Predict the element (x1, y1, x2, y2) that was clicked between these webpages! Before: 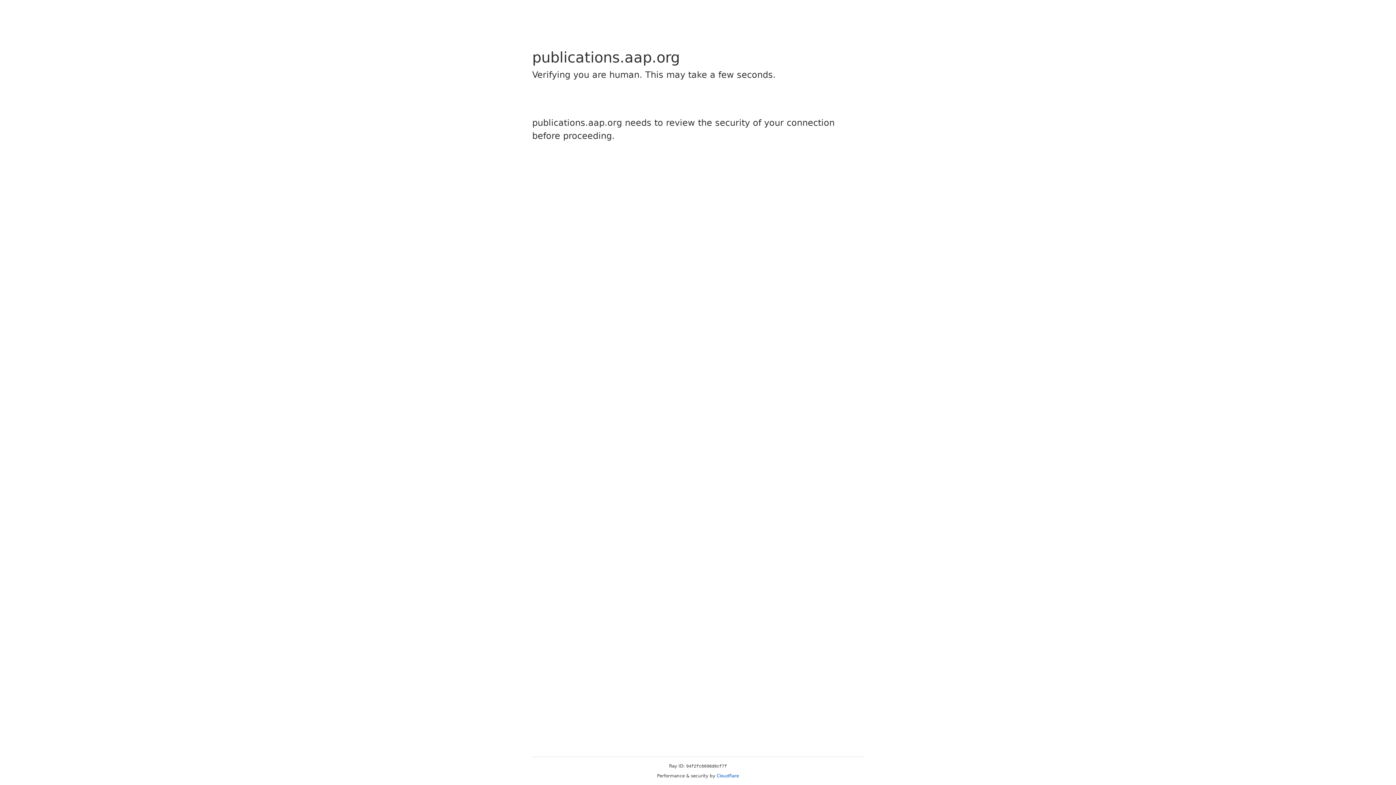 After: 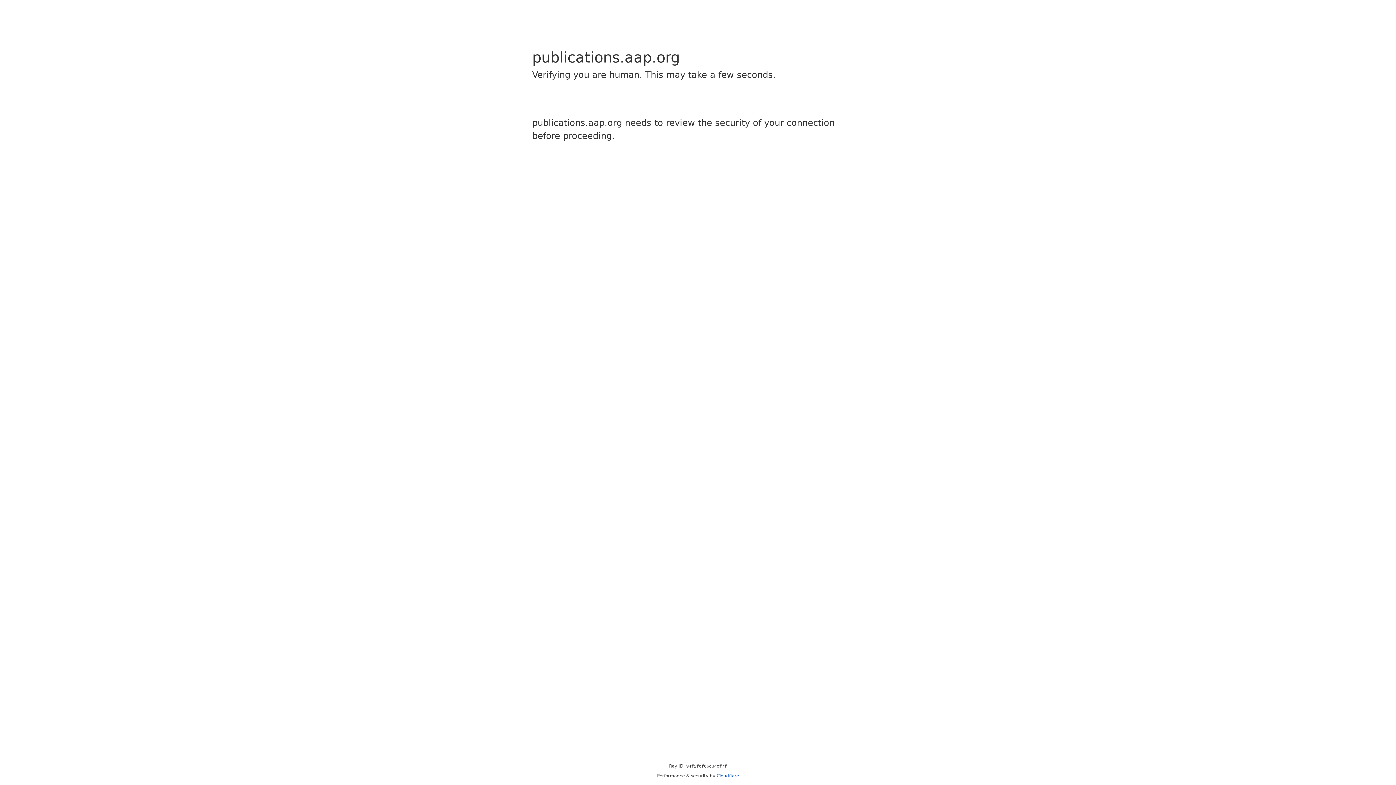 Action: label: Cloudflare bbox: (716, 773, 739, 778)